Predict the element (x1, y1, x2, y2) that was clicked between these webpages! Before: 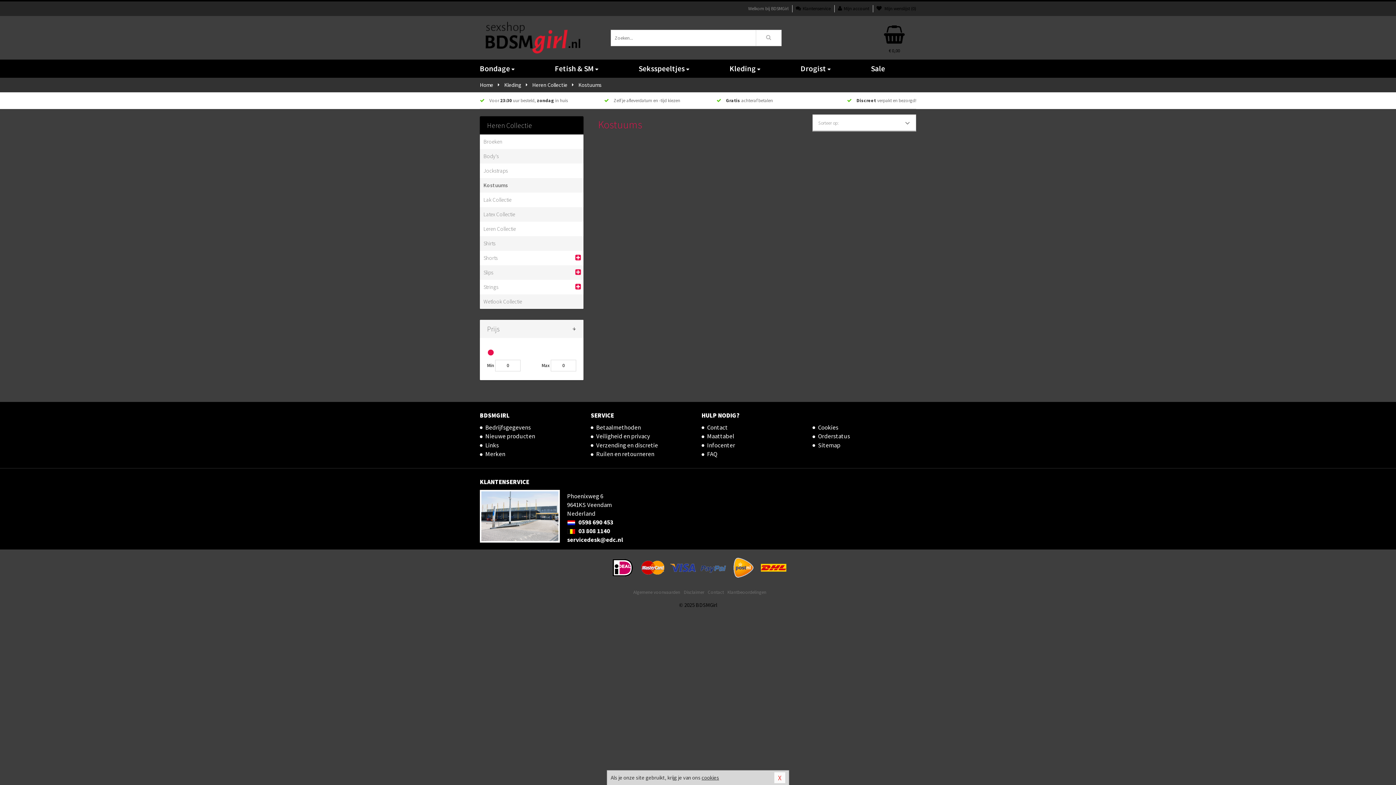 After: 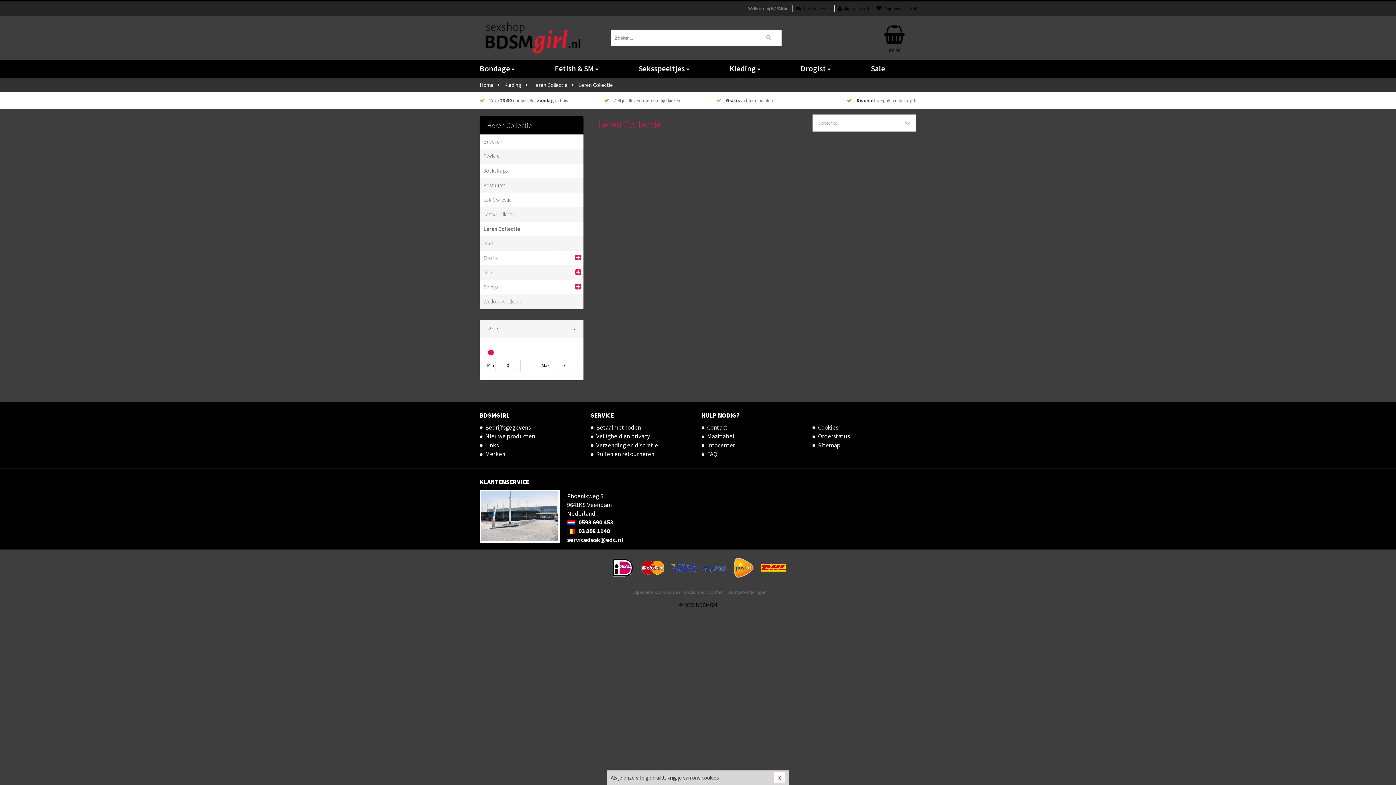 Action: label: Leren Collectie bbox: (483, 221, 572, 236)